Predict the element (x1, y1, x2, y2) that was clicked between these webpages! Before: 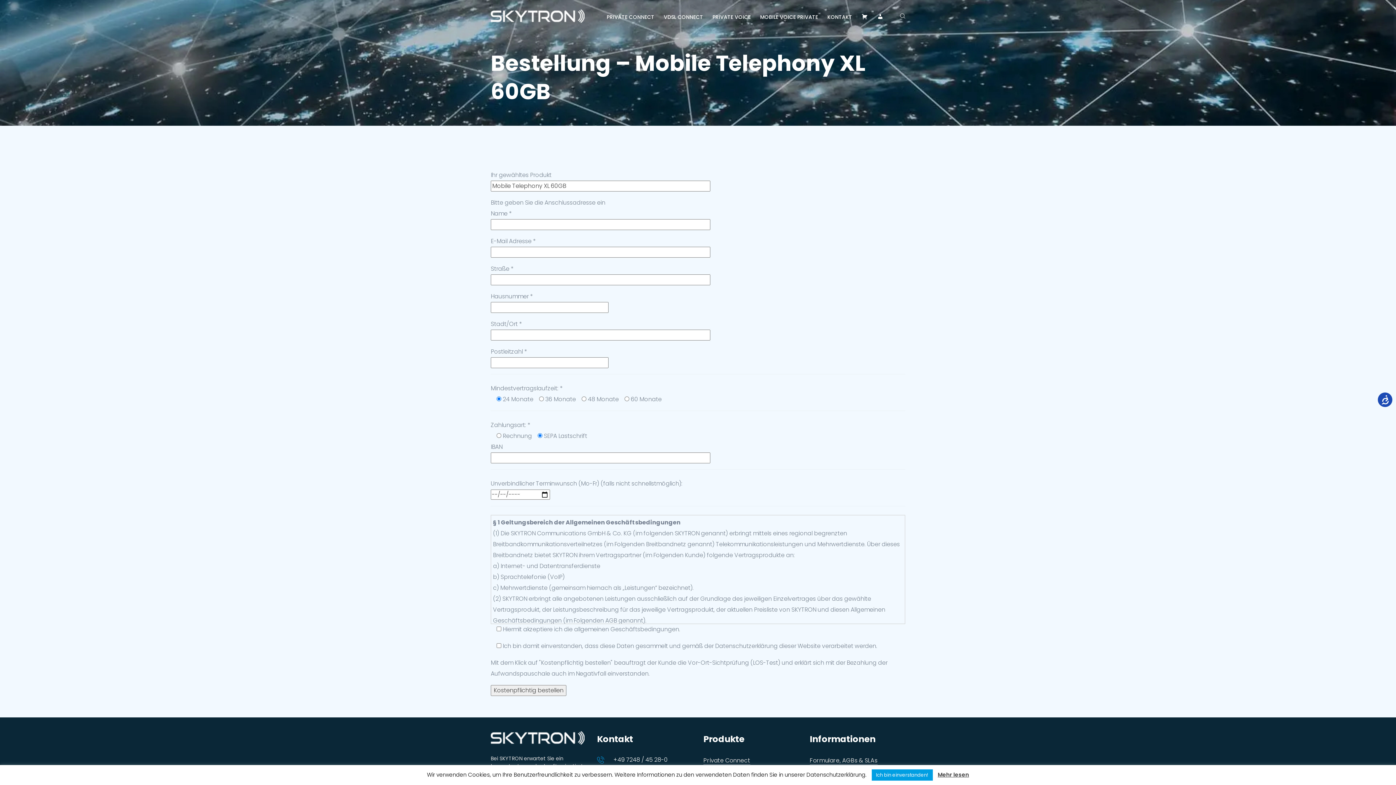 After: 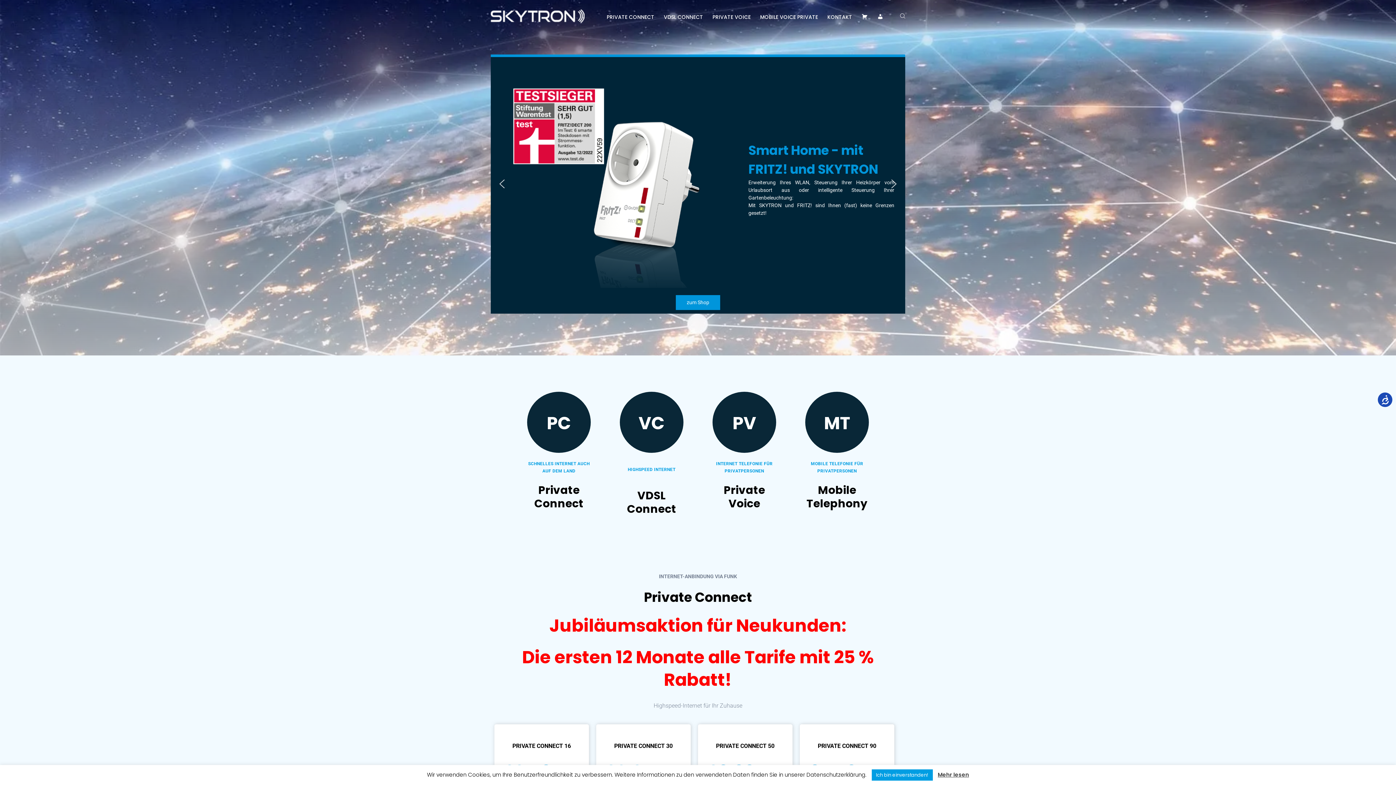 Action: bbox: (490, 0, 584, 32)